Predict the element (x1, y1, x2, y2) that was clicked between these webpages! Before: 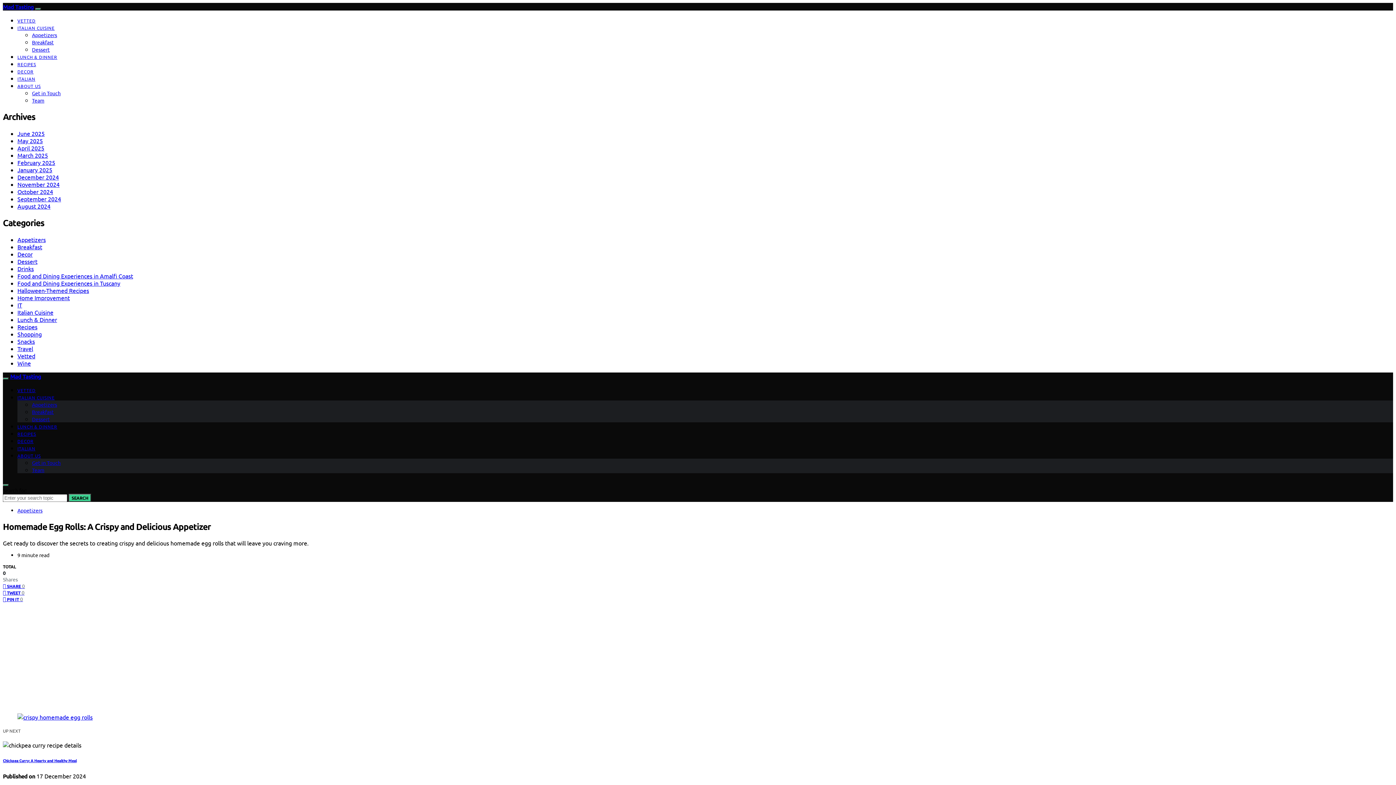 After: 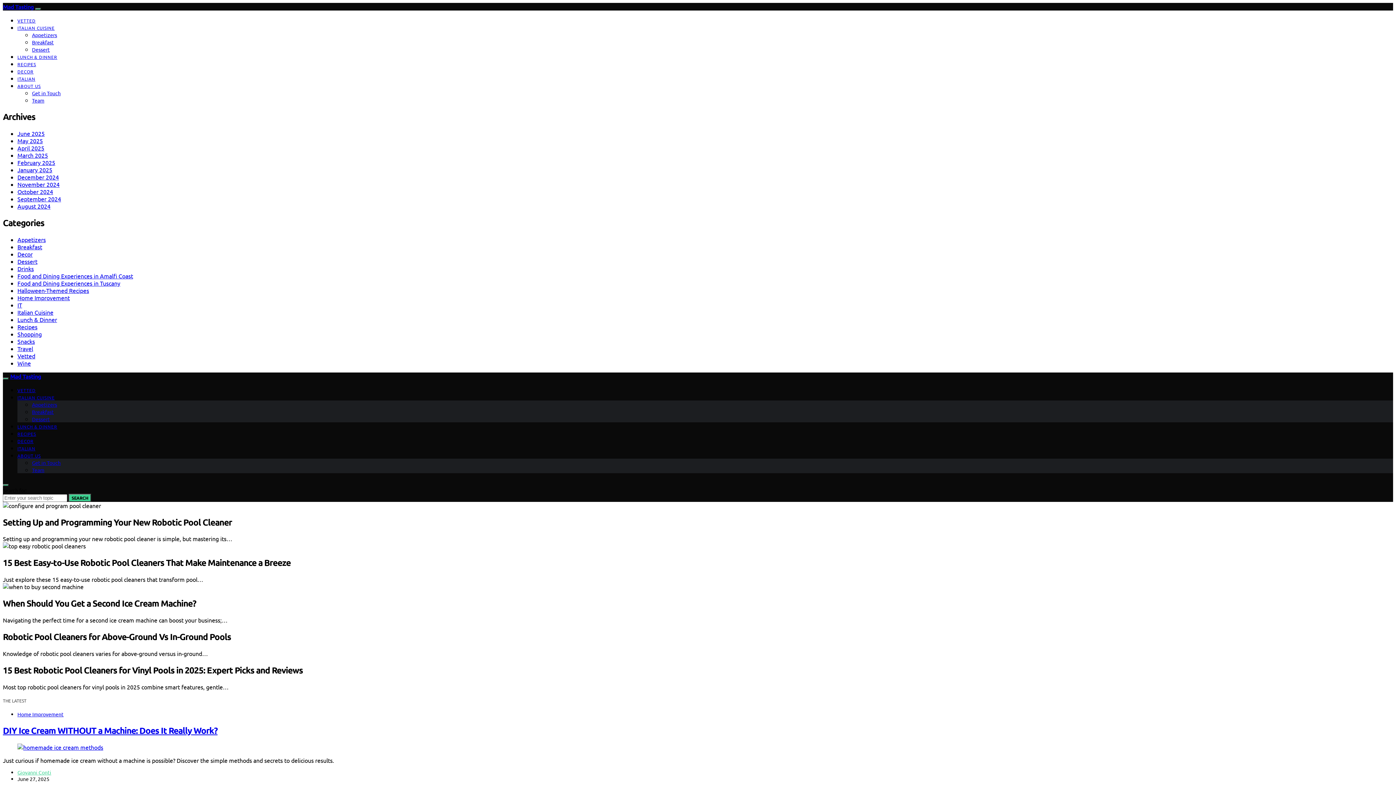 Action: bbox: (17, 129, 44, 137) label: June 2025